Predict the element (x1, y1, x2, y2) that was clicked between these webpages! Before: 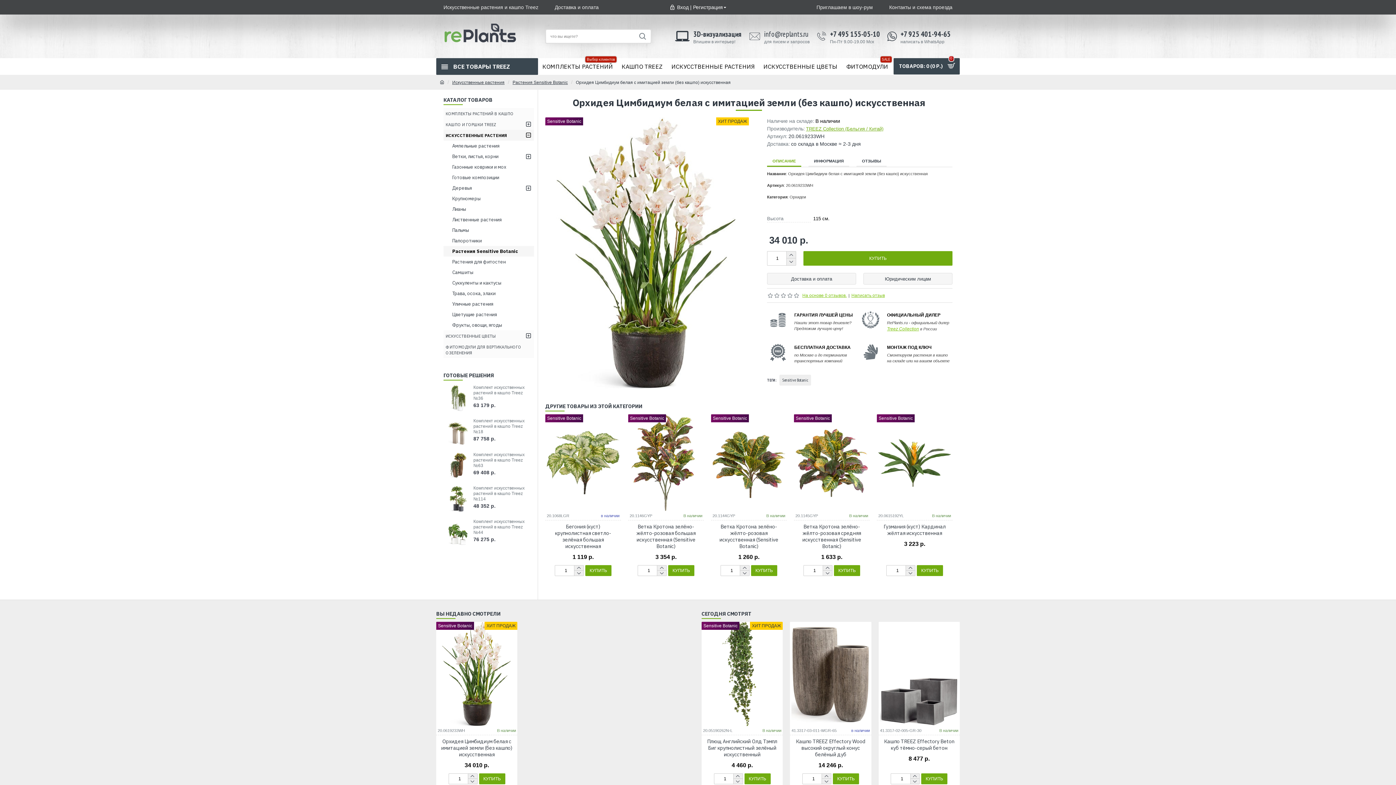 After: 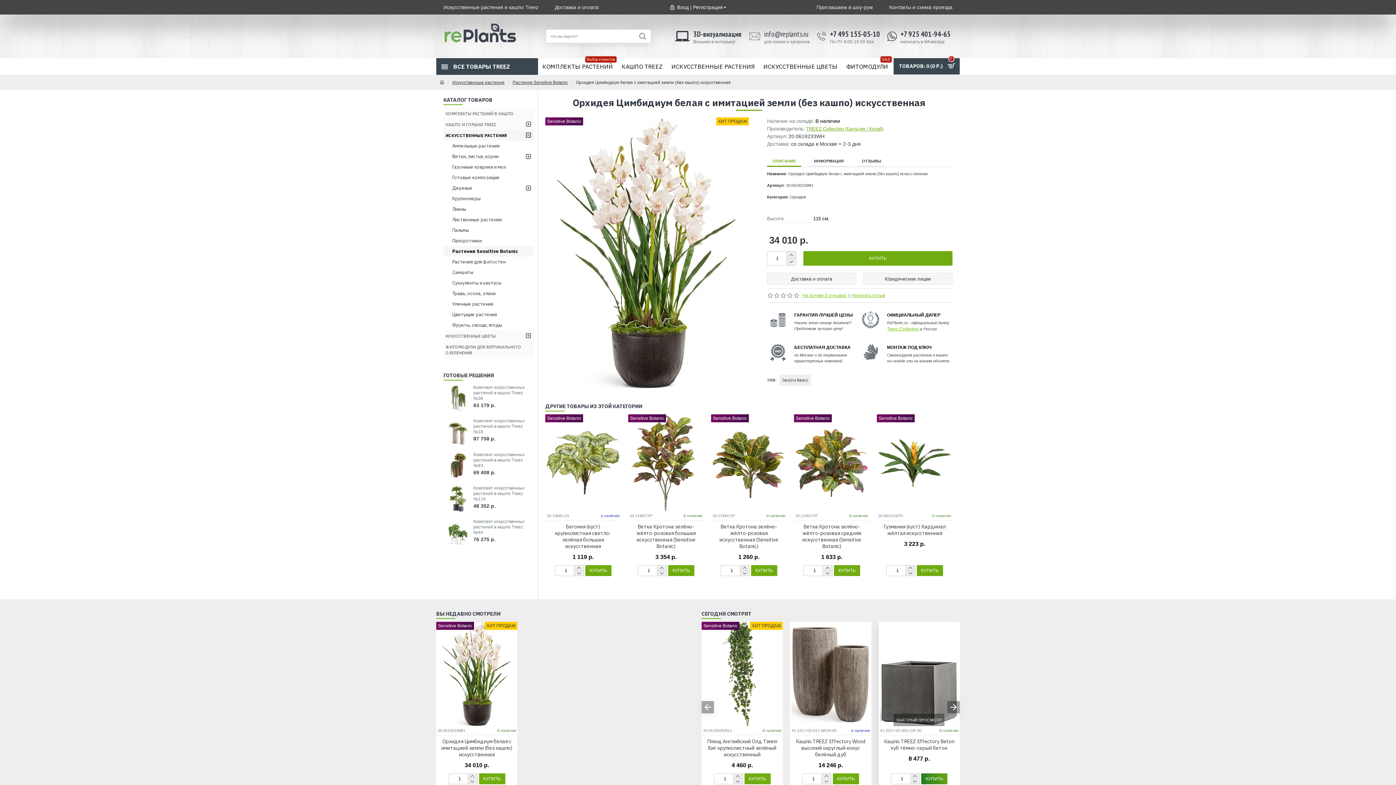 Action: label: КУПИТЬ bbox: (921, 773, 947, 784)